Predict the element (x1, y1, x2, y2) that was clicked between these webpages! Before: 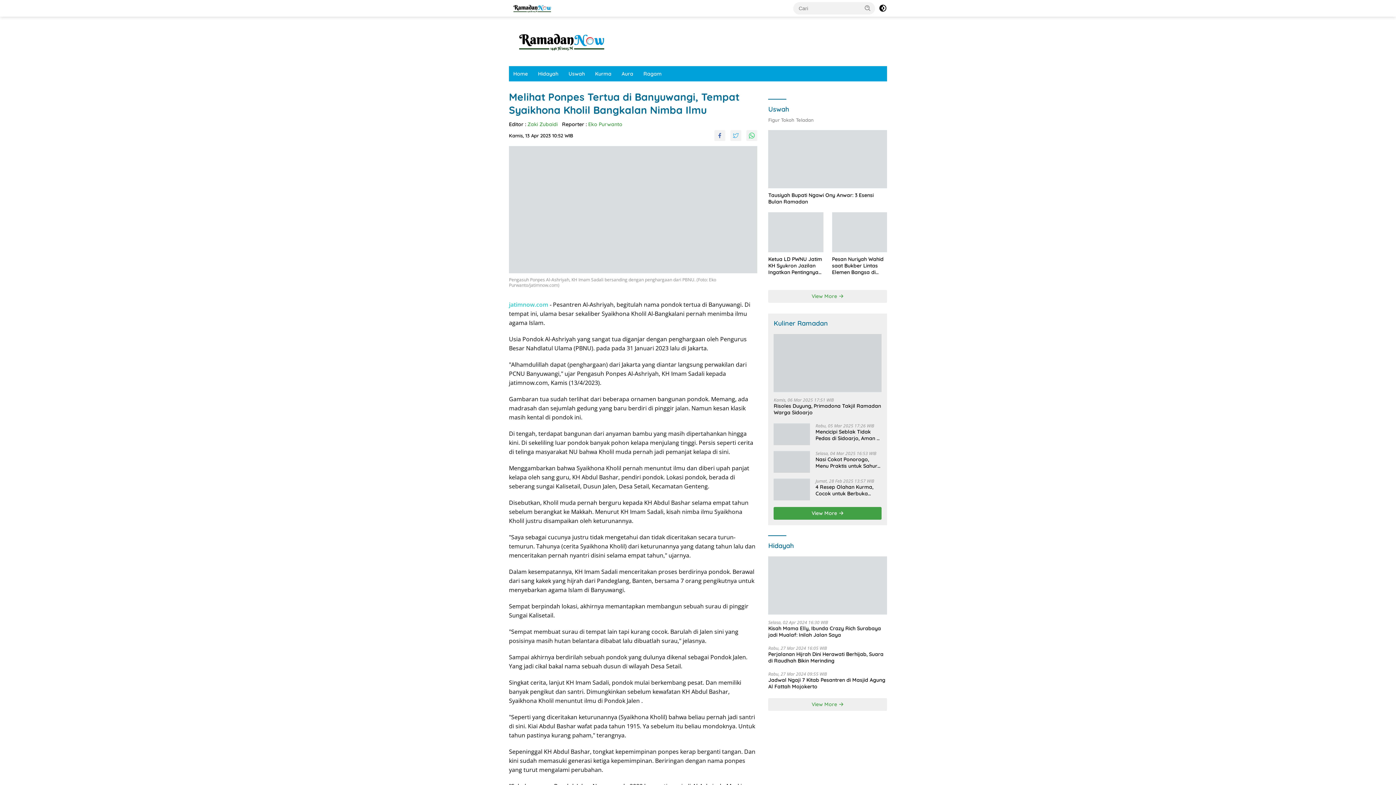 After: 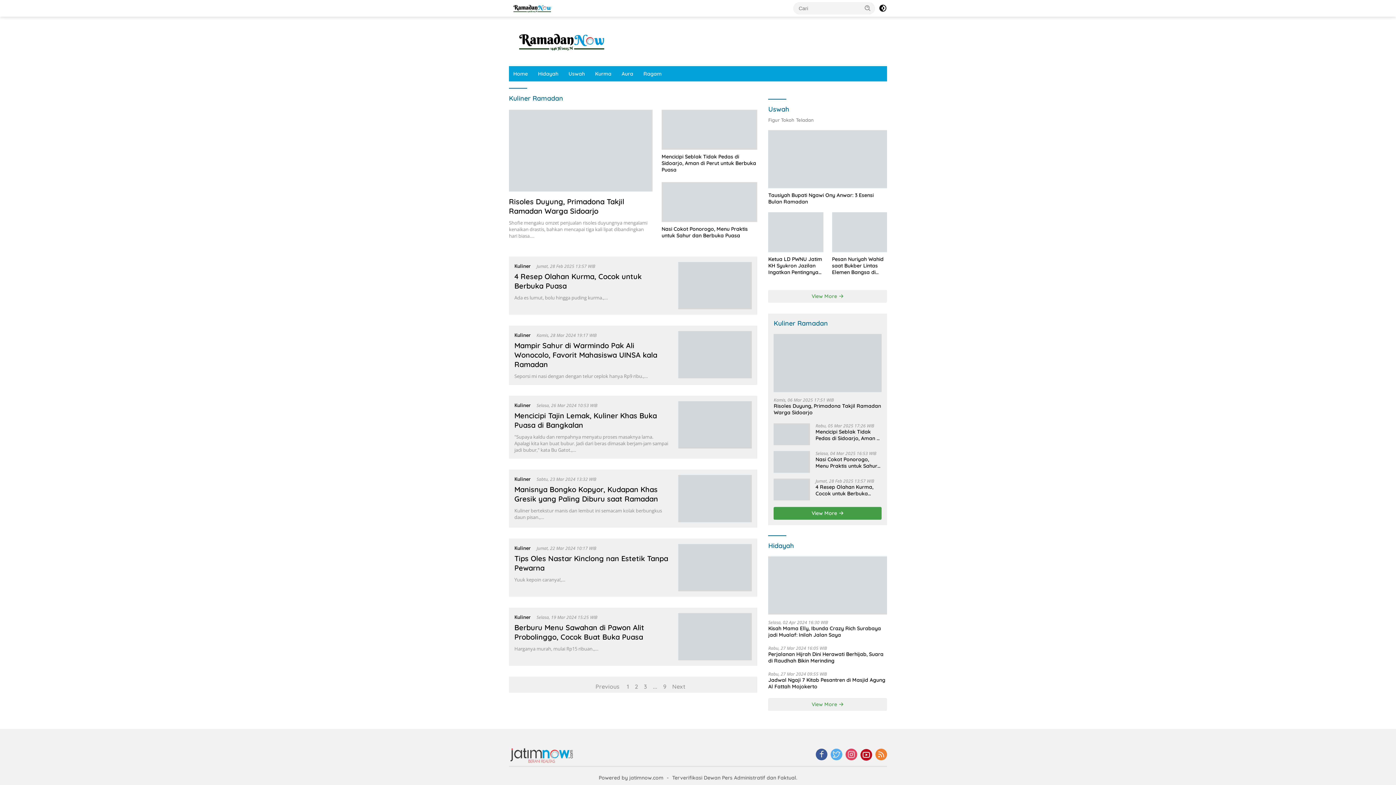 Action: label: Kurma bbox: (590, 66, 616, 81)